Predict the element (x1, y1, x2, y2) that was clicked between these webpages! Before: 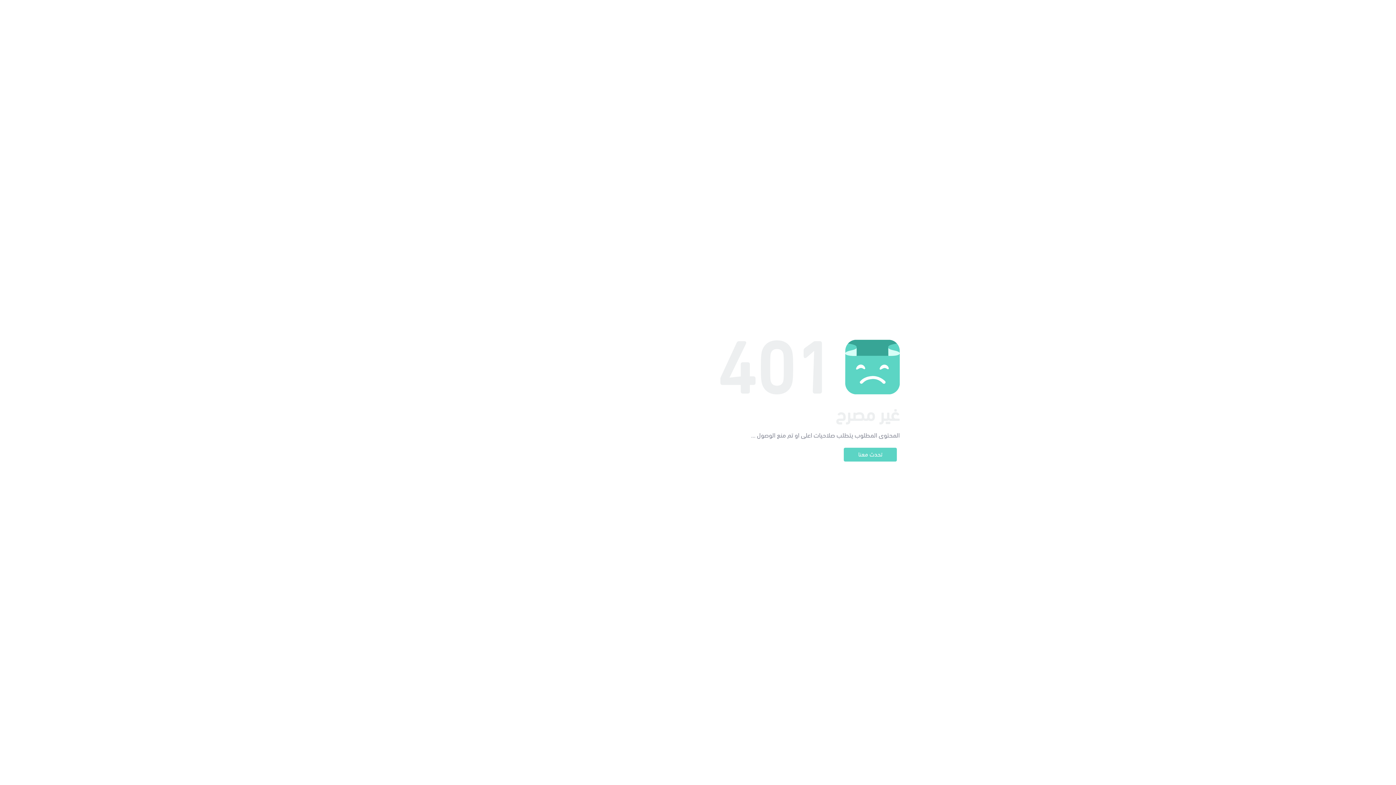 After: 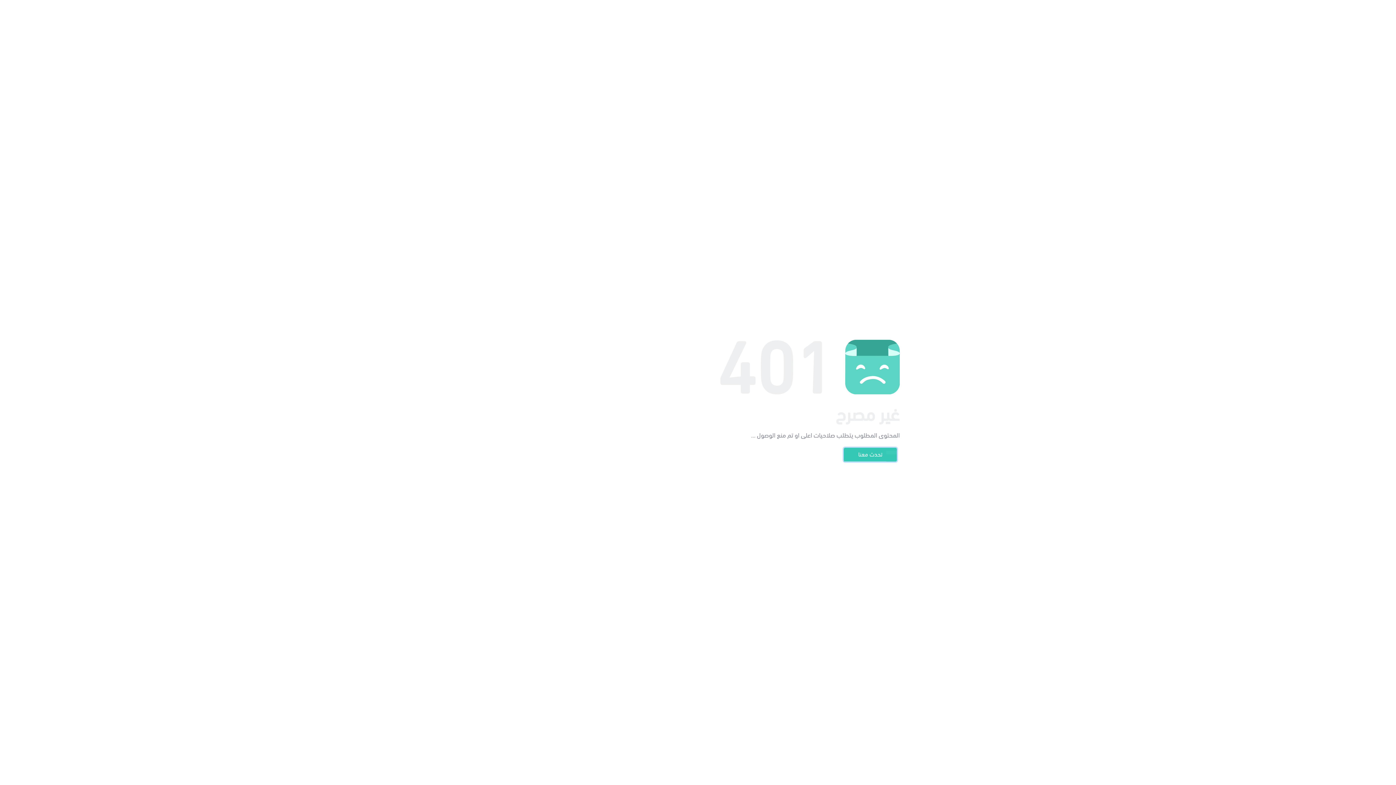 Action: label: تحدث معنا bbox: (844, 448, 897, 461)